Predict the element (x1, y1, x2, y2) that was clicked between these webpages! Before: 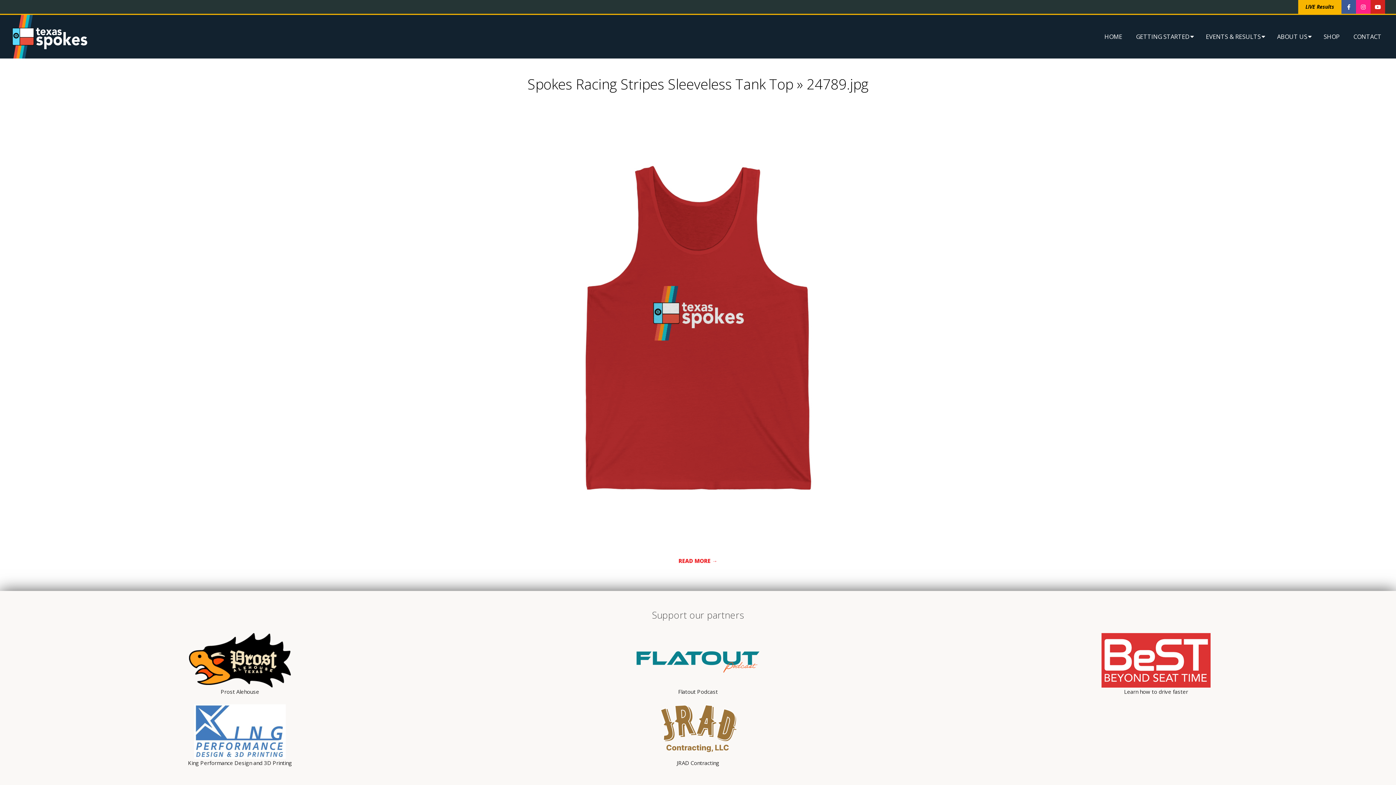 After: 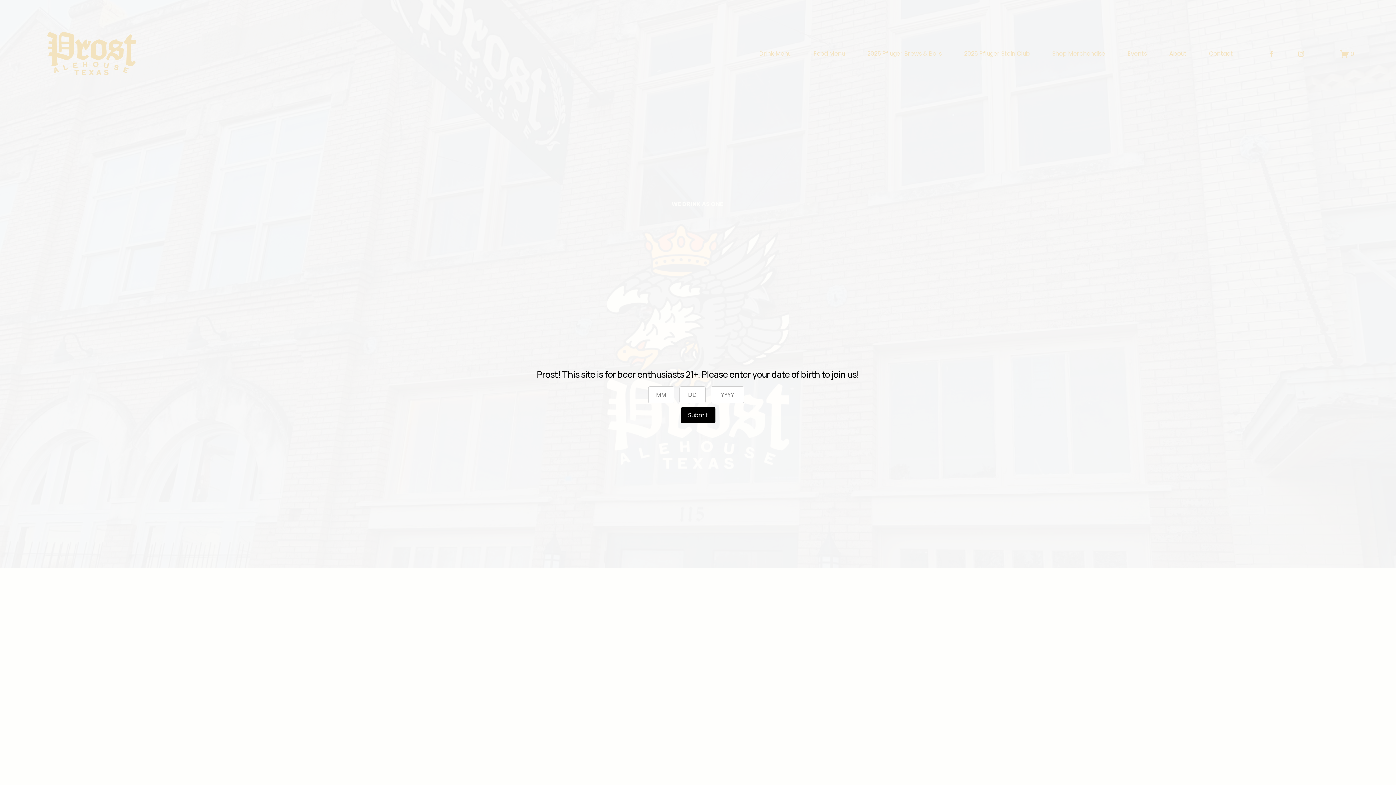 Action: bbox: (189, 633, 290, 641)